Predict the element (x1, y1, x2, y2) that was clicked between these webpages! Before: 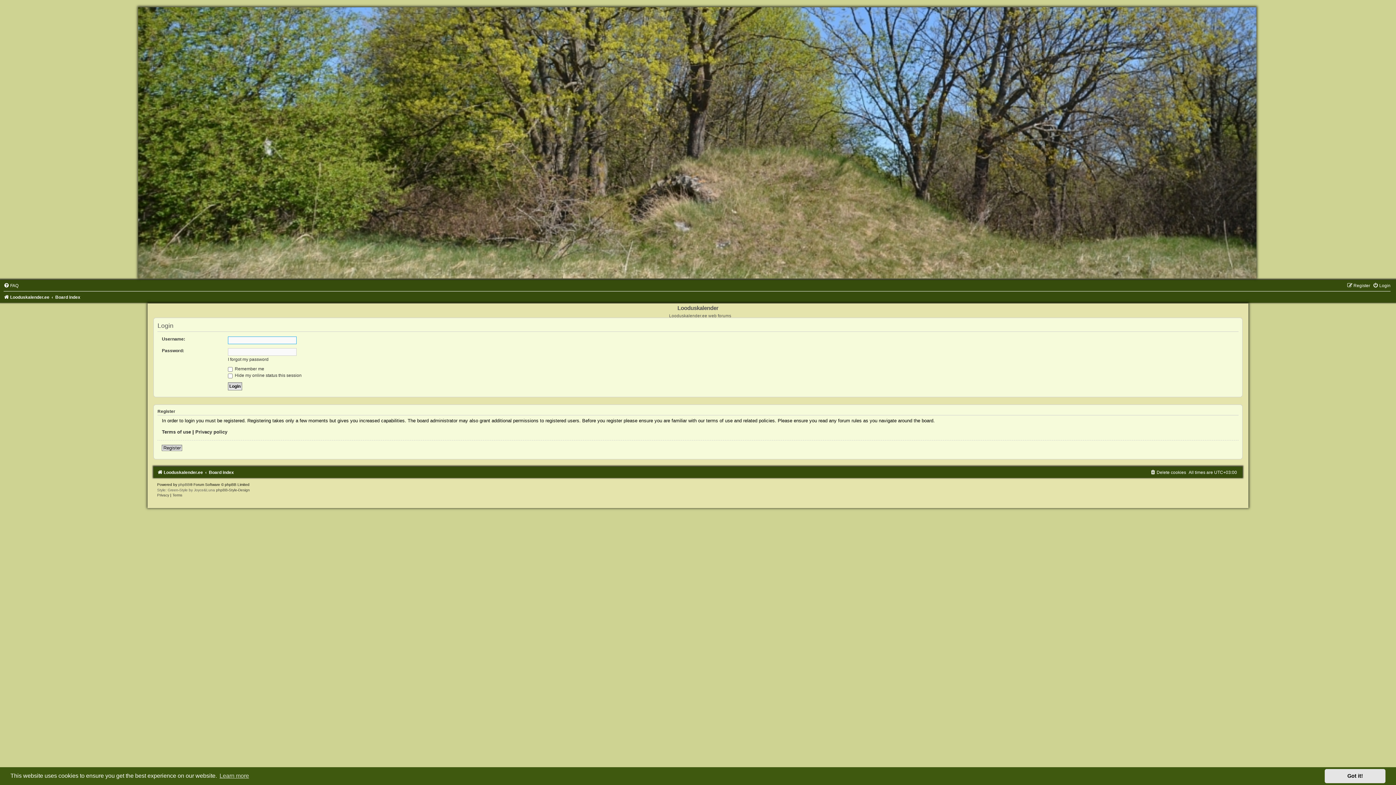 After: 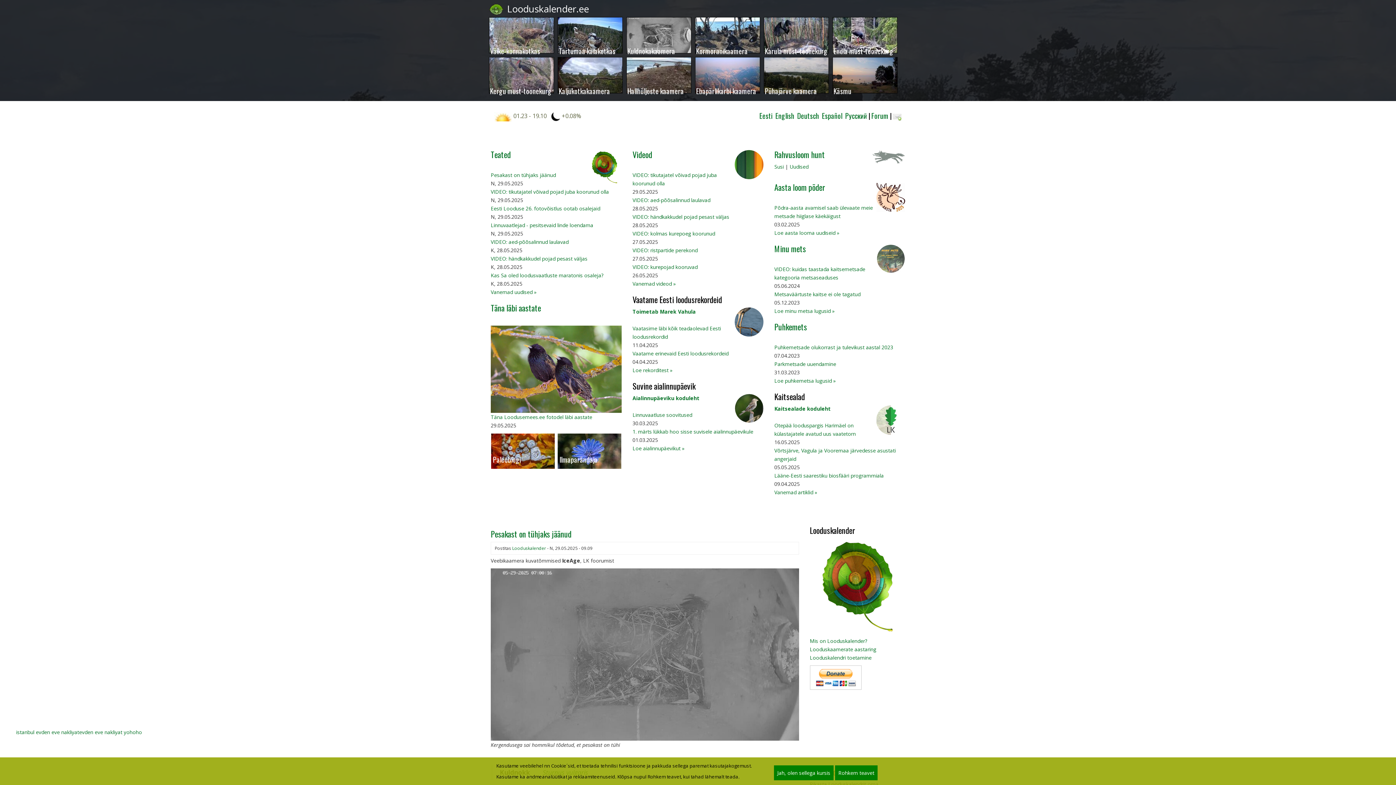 Action: bbox: (157, 470, 203, 475) label: Looduskalender.ee